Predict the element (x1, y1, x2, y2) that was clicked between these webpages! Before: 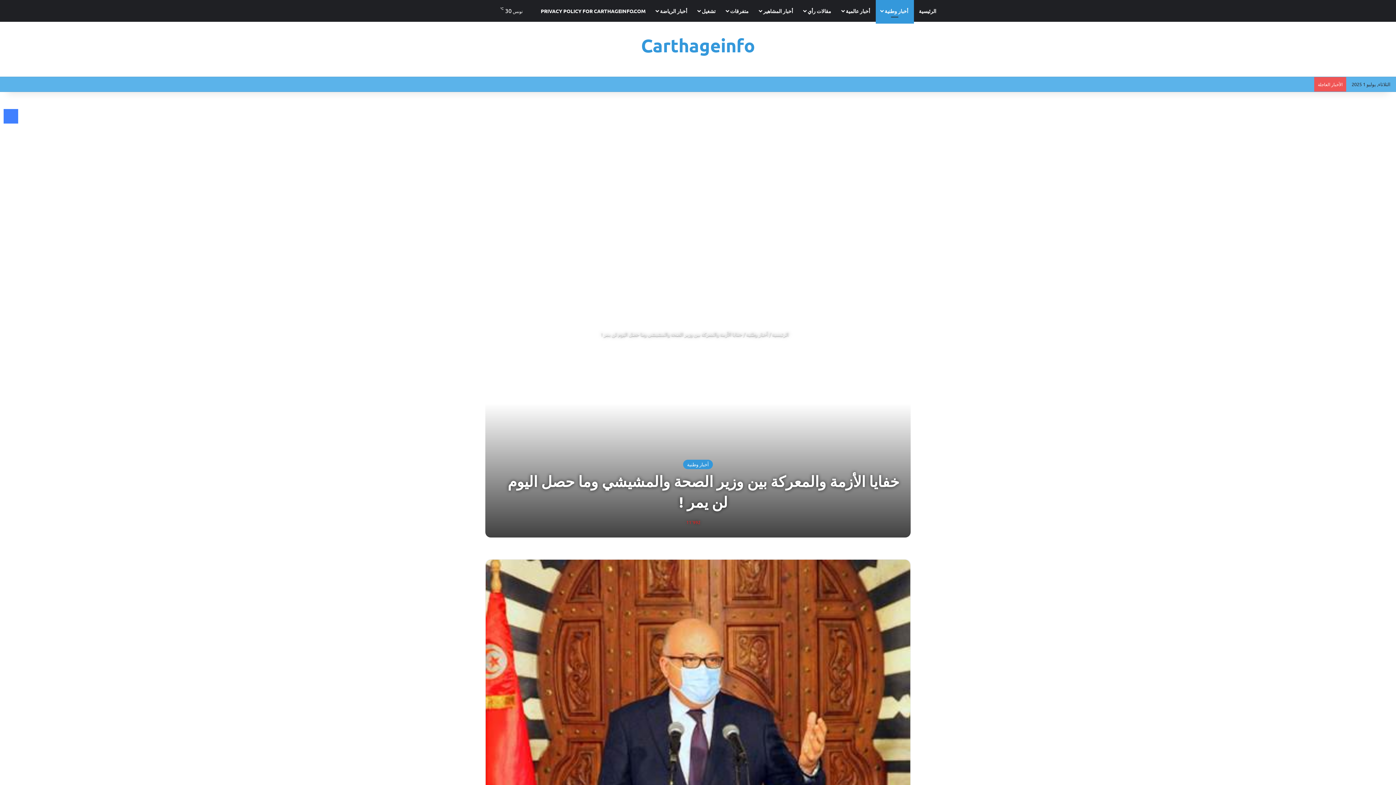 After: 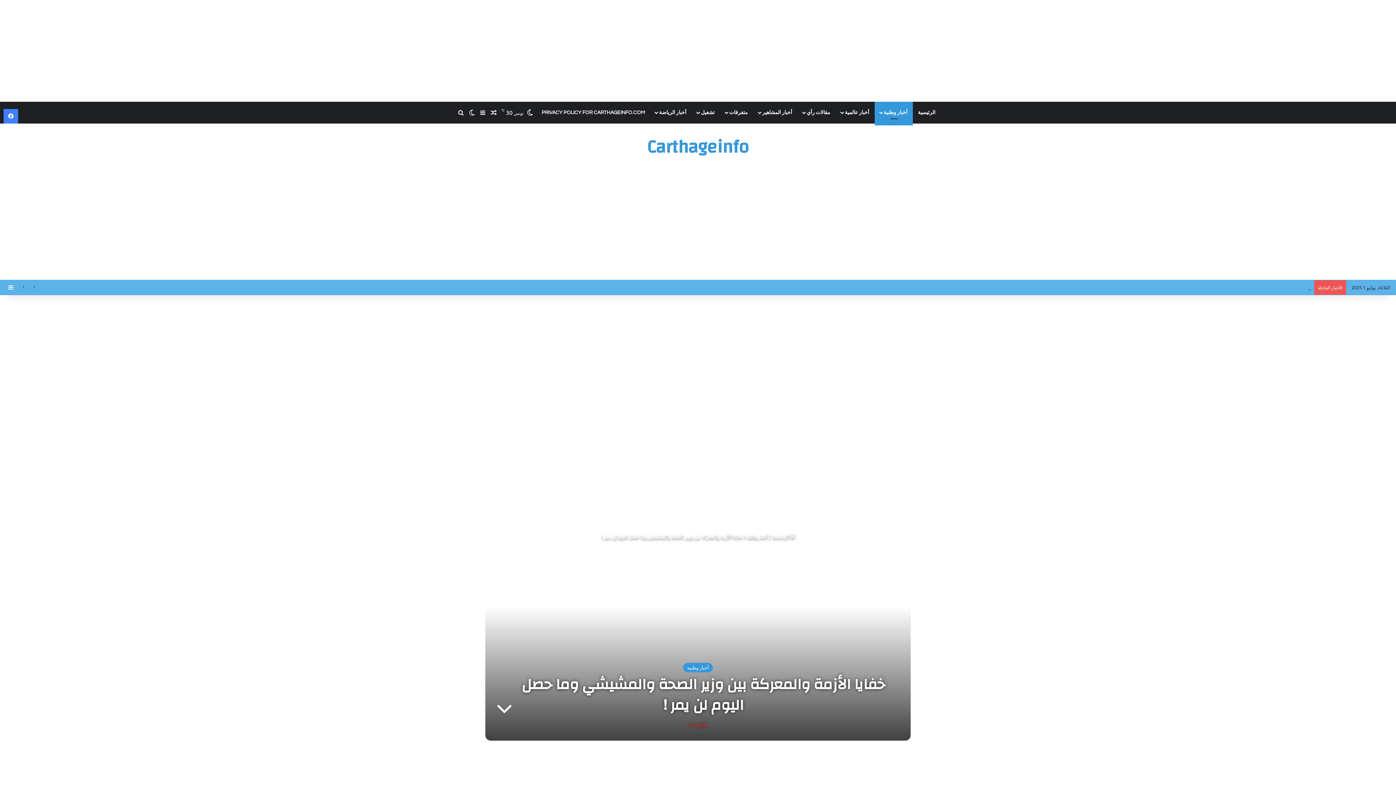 Action: label: إضافة عمود جانبي bbox: (5, 77, 16, 91)